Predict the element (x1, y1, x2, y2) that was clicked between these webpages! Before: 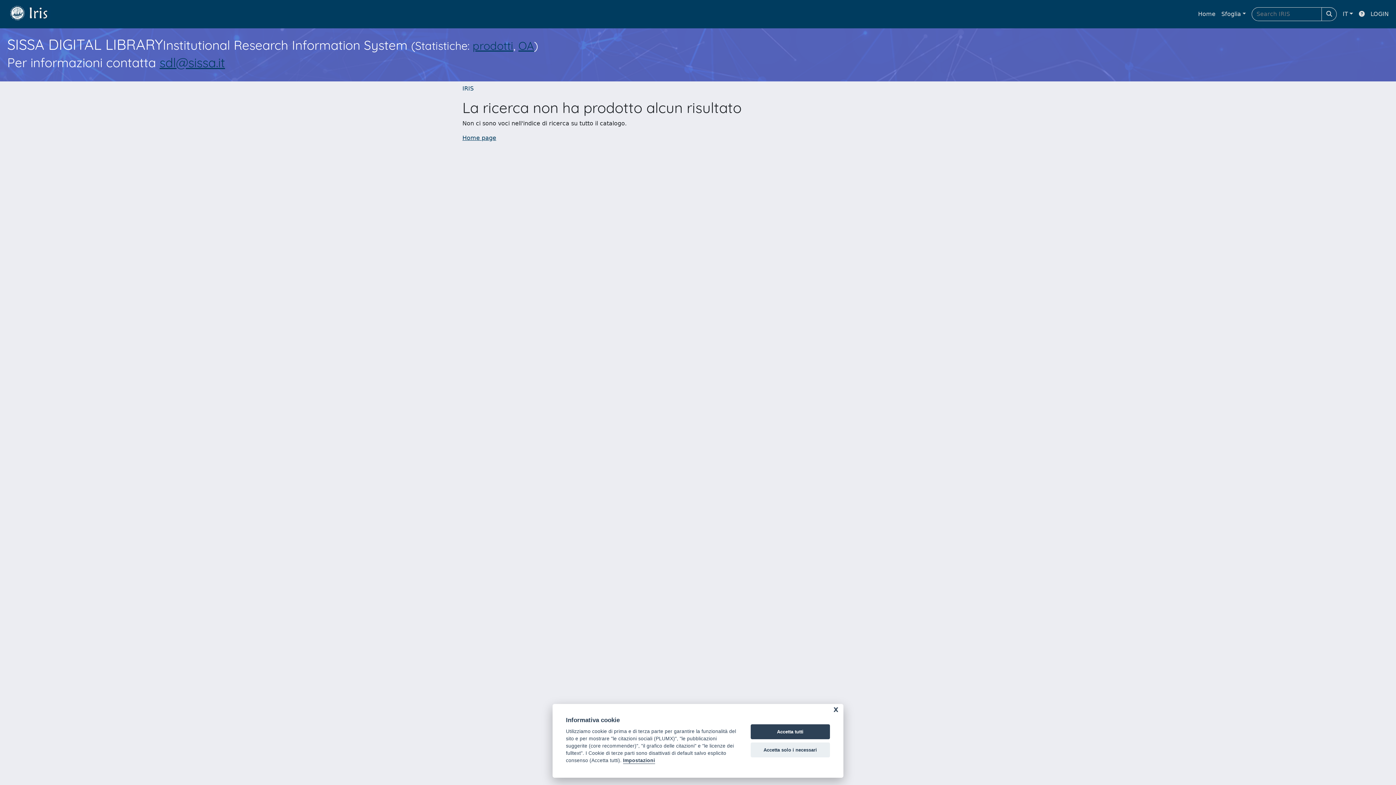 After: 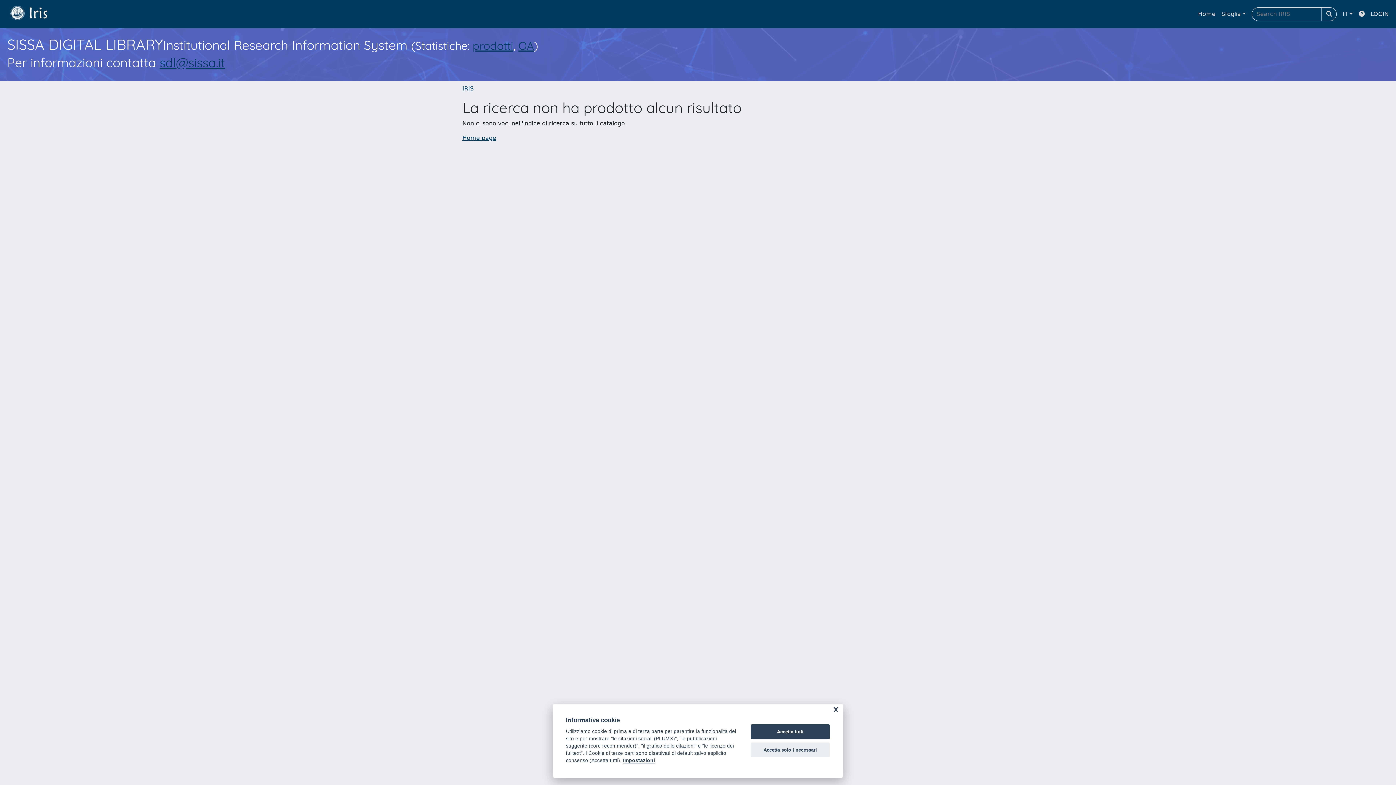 Action: label: link homepage università bbox: (4, 4, 64, 24)